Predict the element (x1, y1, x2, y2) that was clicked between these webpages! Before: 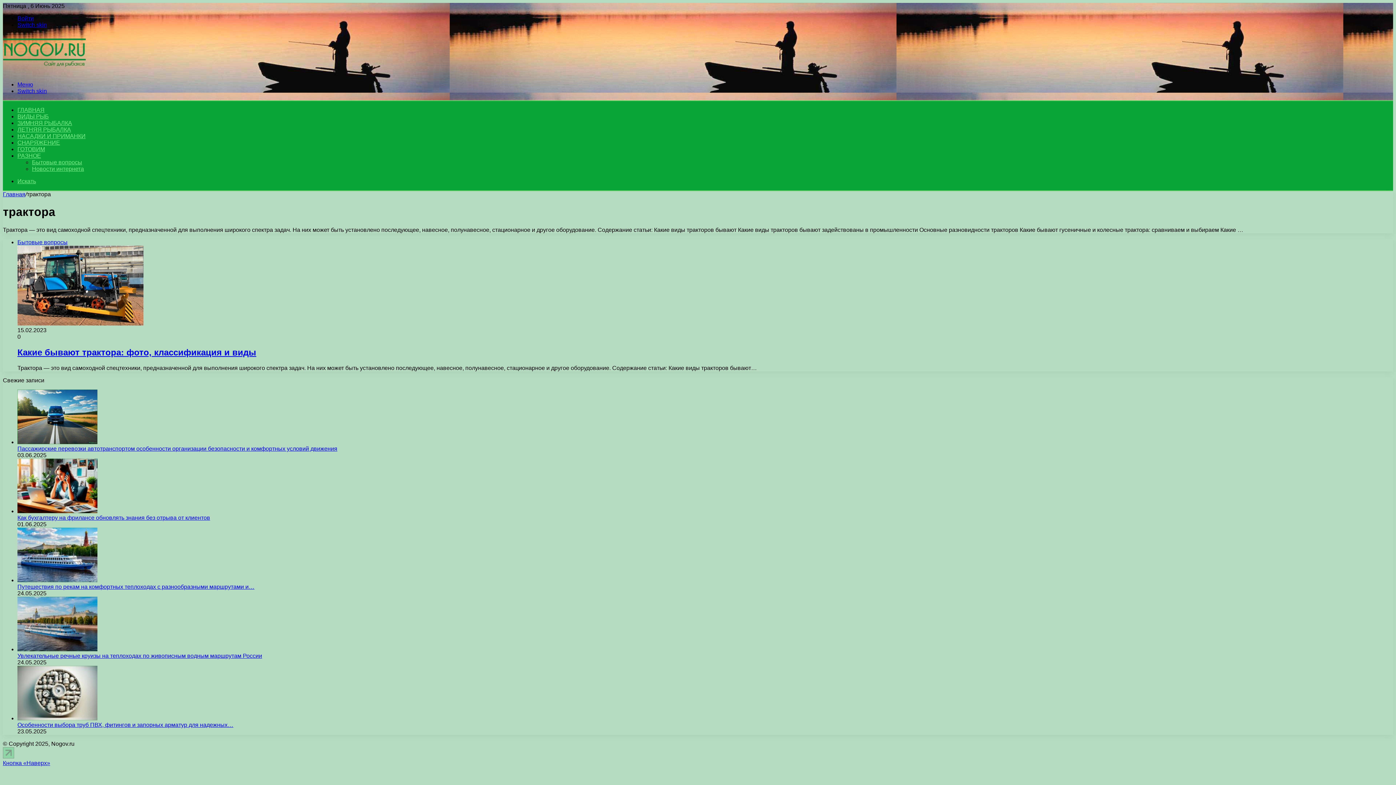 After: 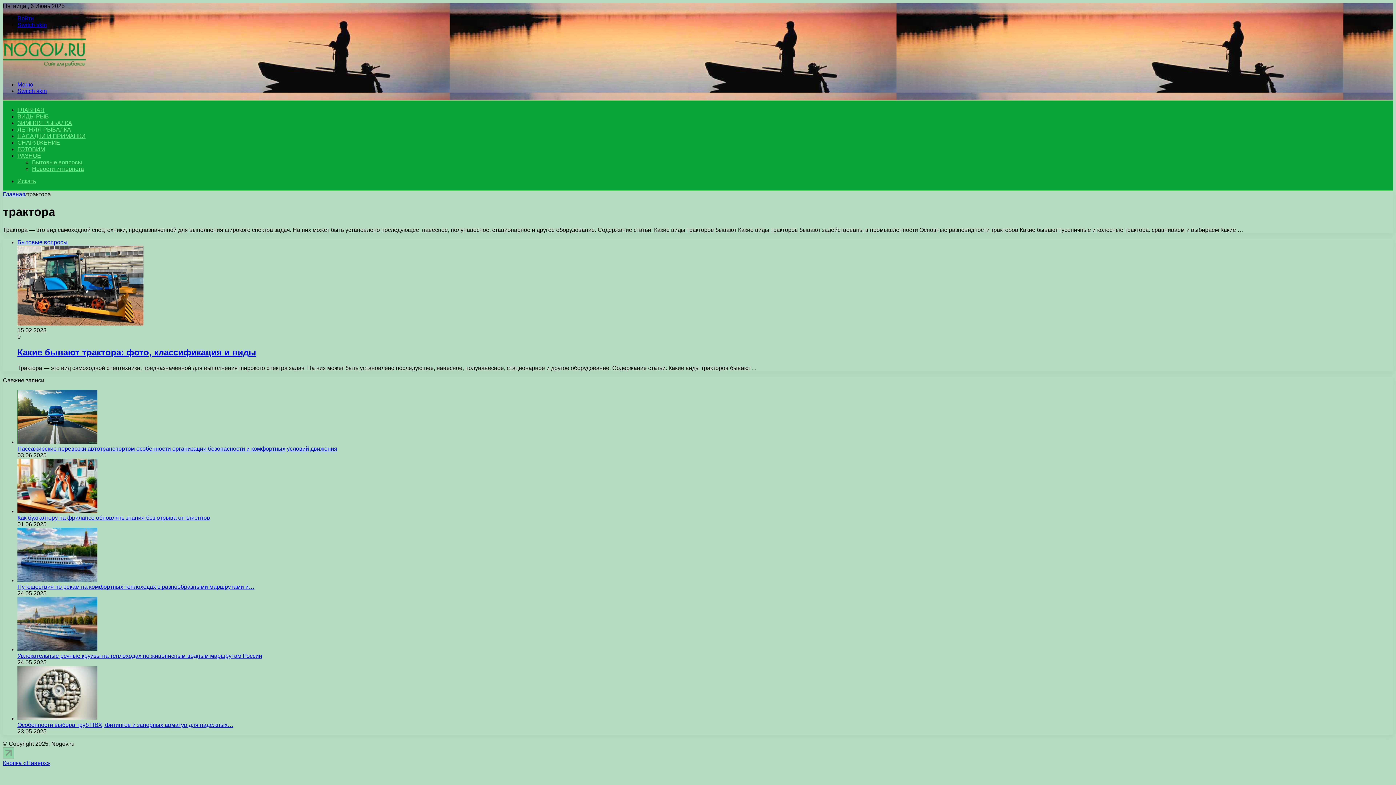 Action: label: Кнопка «Наверх» bbox: (2, 760, 50, 766)